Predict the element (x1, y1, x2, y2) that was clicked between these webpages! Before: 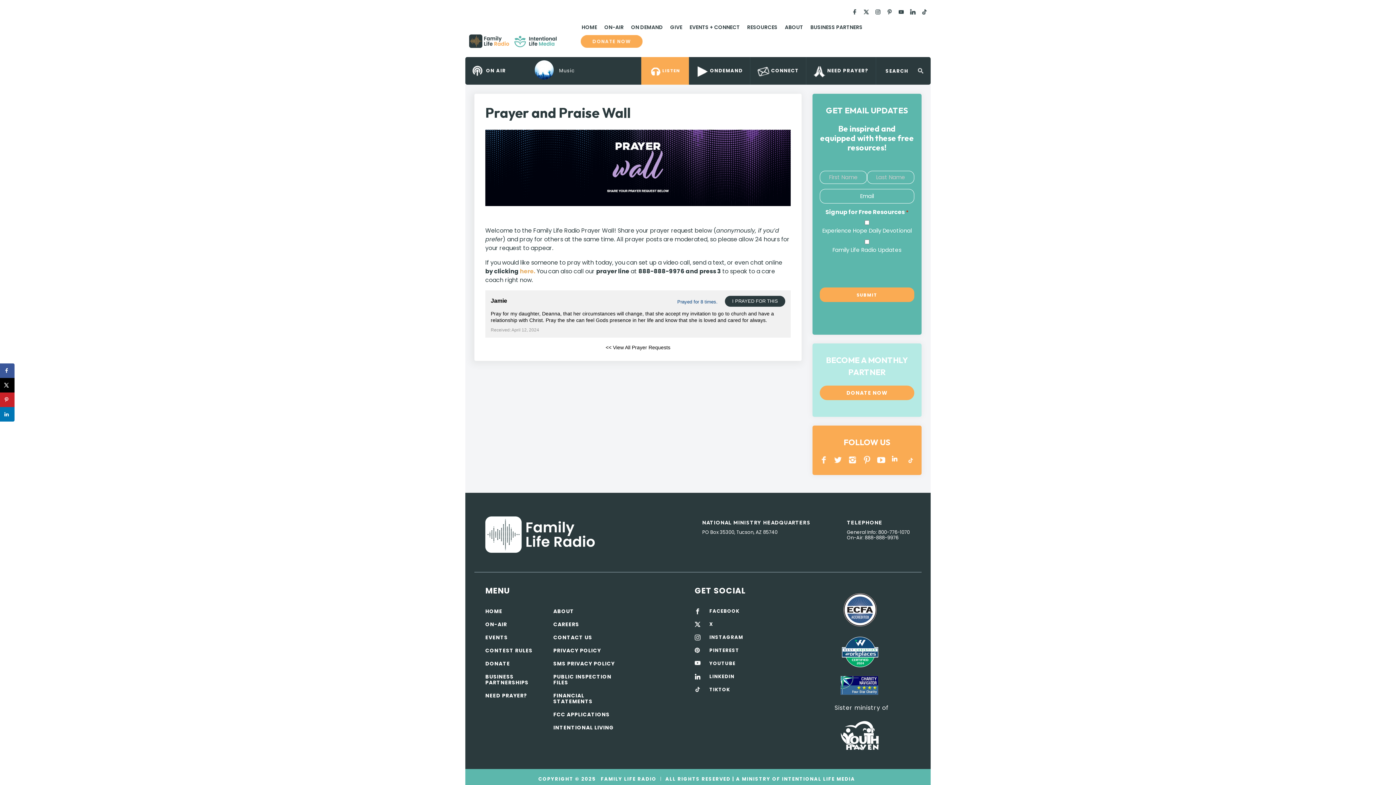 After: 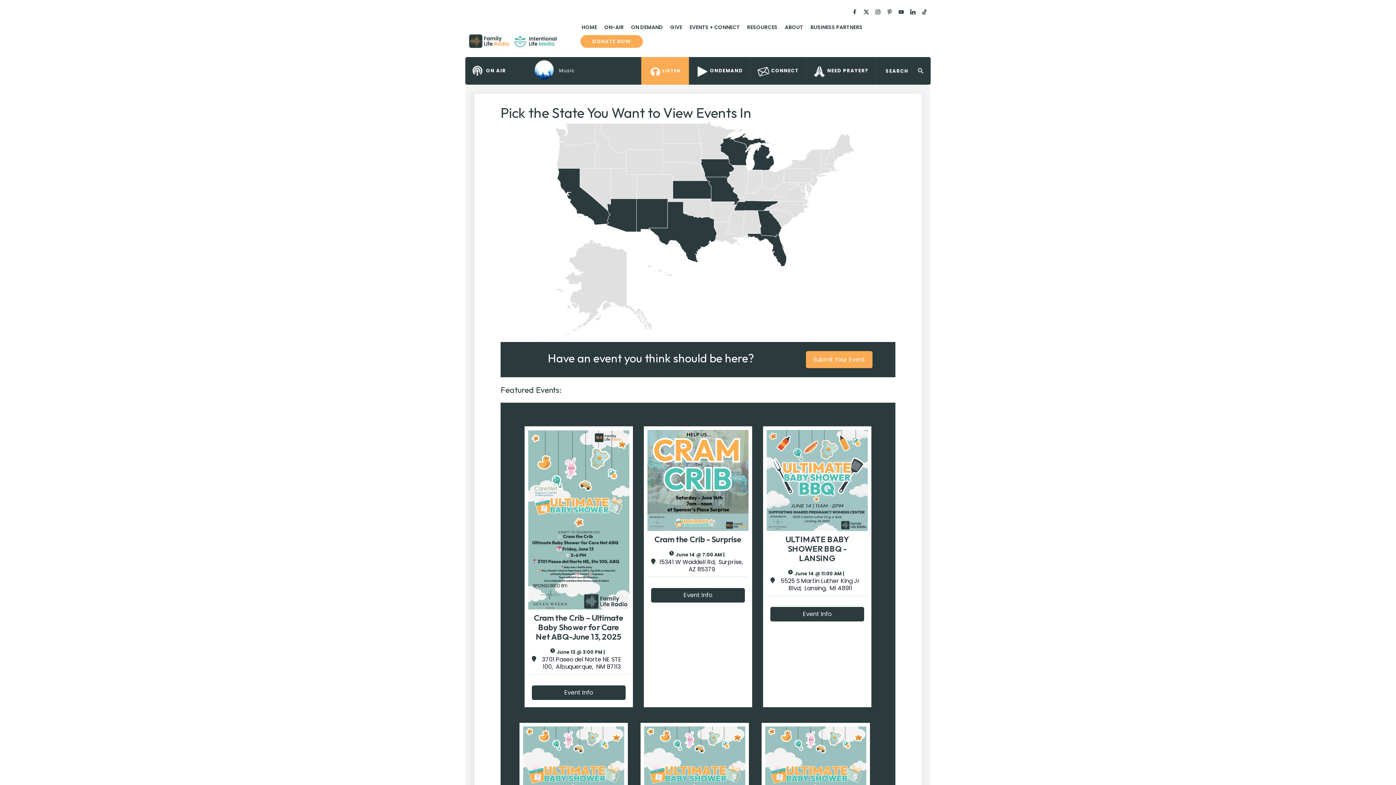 Action: bbox: (485, 634, 508, 641) label: EVENTS